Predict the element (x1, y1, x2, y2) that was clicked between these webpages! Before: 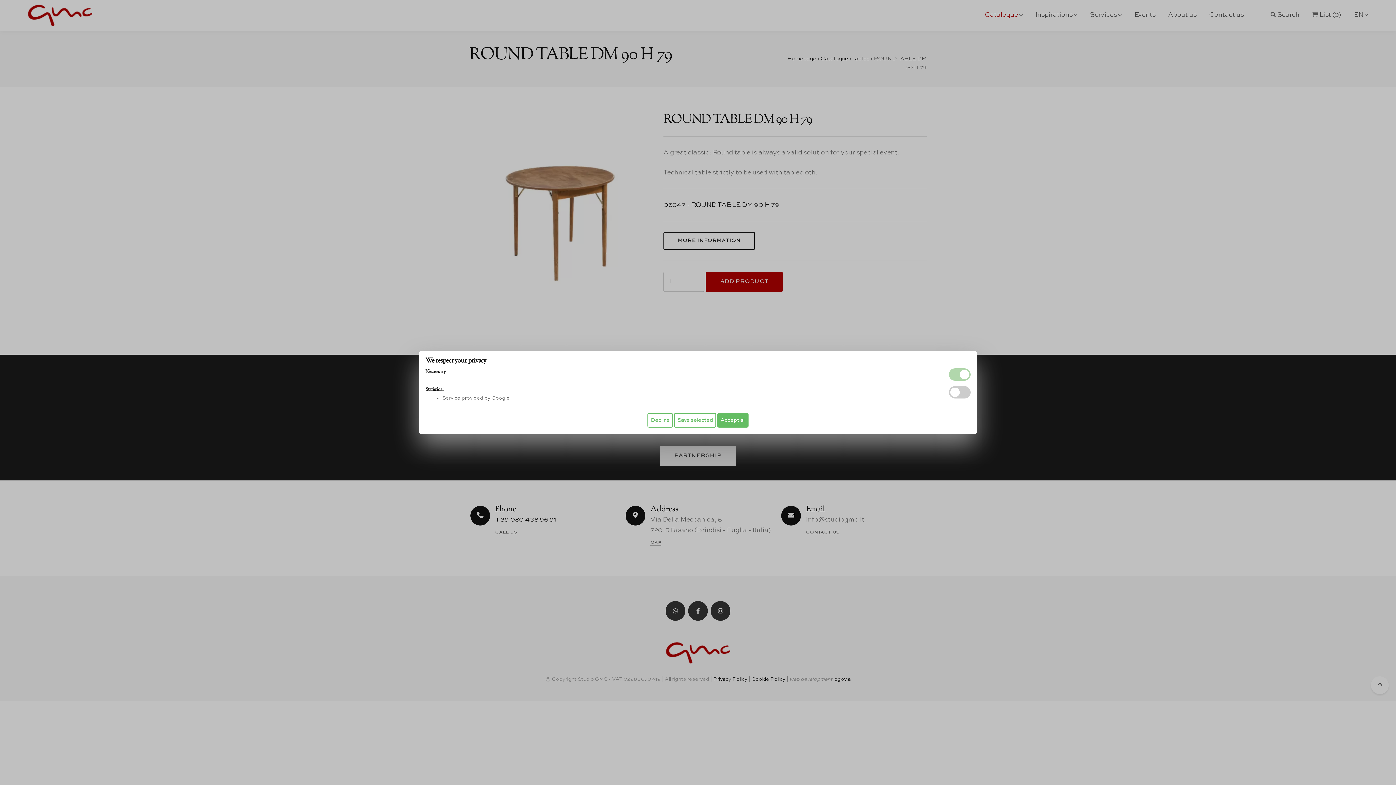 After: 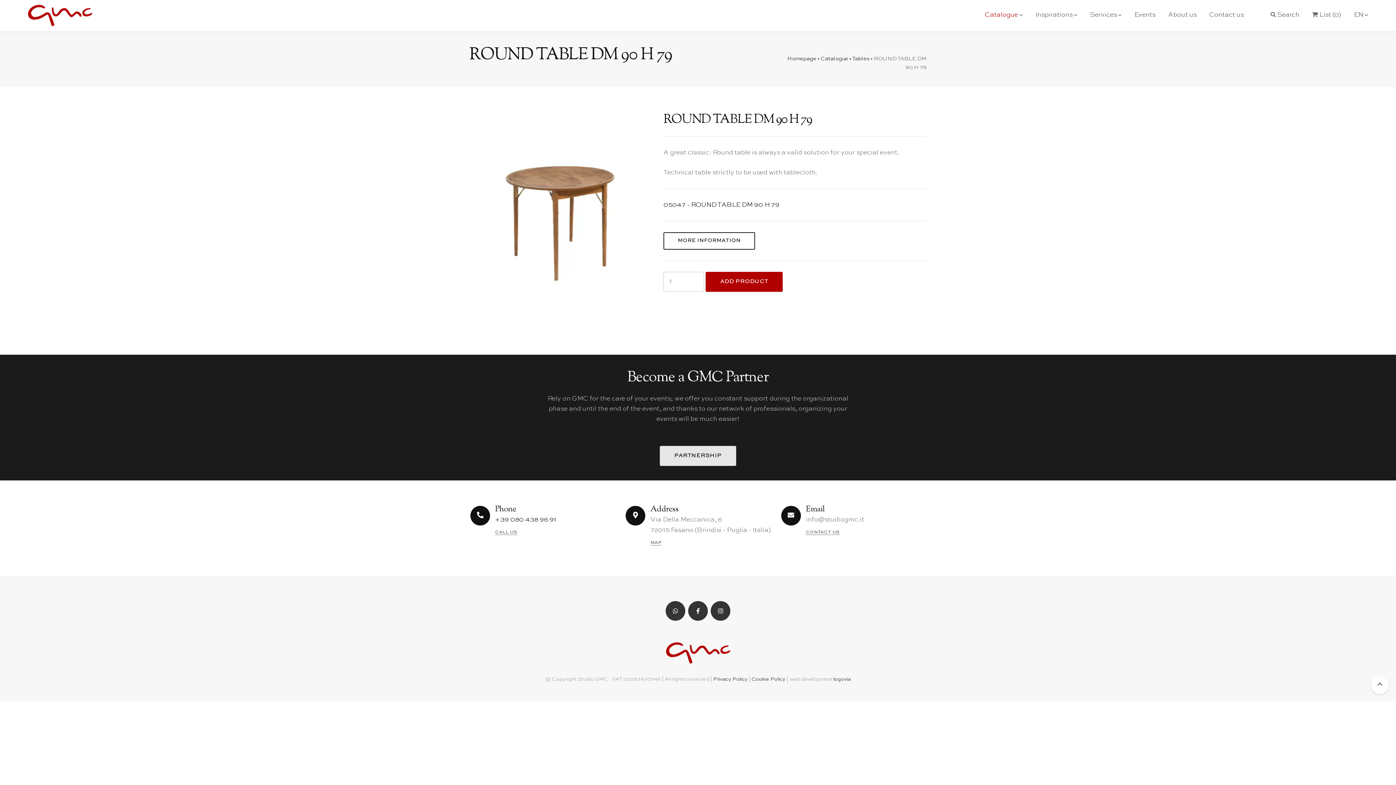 Action: bbox: (647, 413, 673, 427) label: Decline